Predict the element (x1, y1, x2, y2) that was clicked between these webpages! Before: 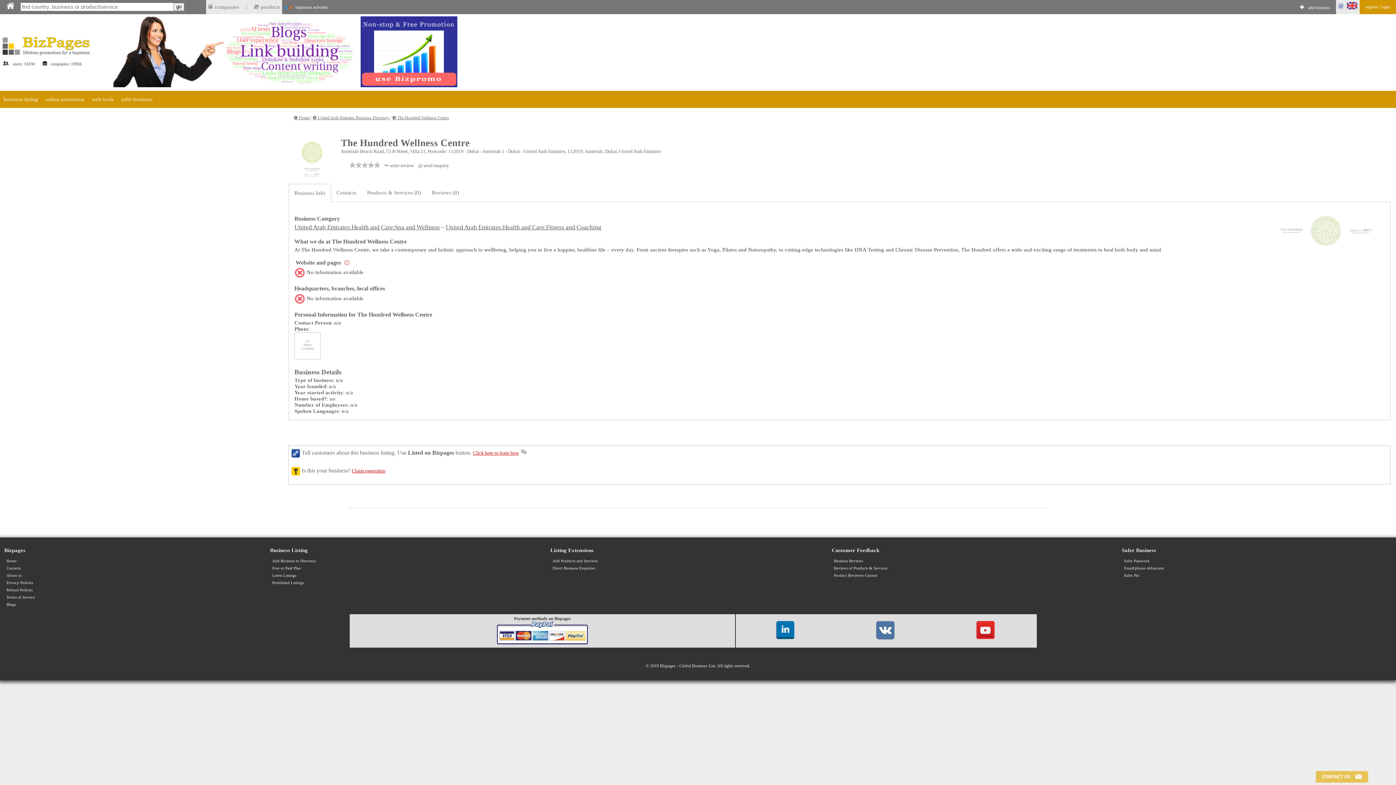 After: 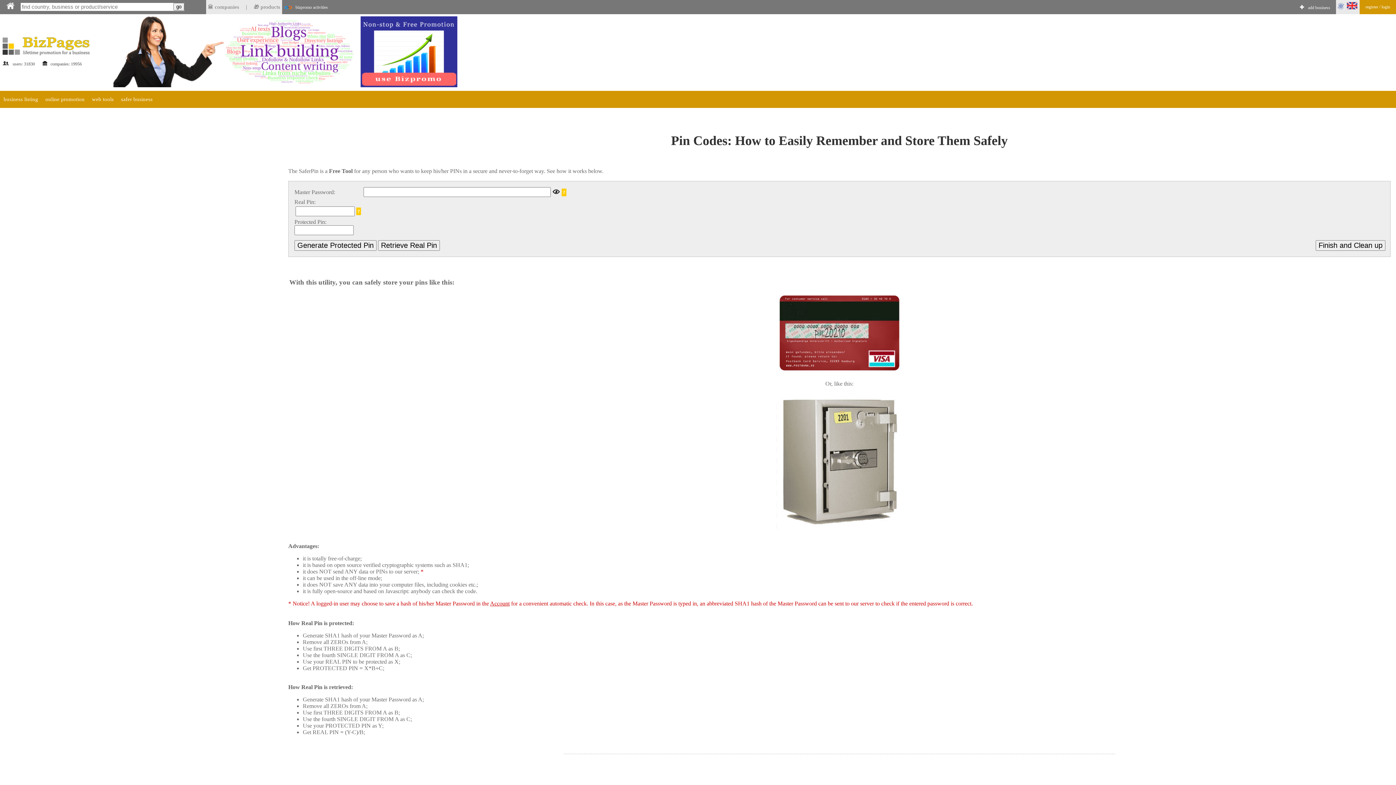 Action: bbox: (1124, 573, 1139, 577) label: Safer Pin